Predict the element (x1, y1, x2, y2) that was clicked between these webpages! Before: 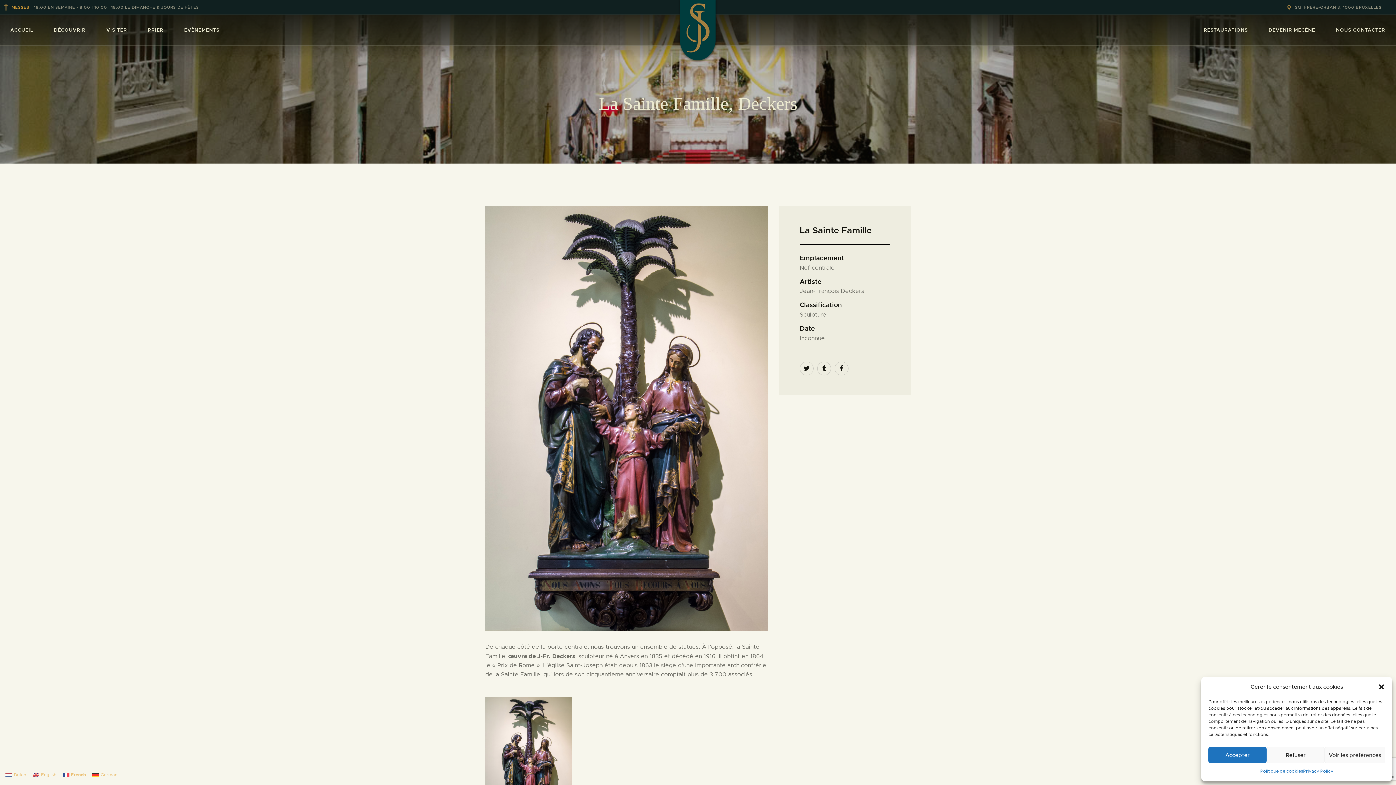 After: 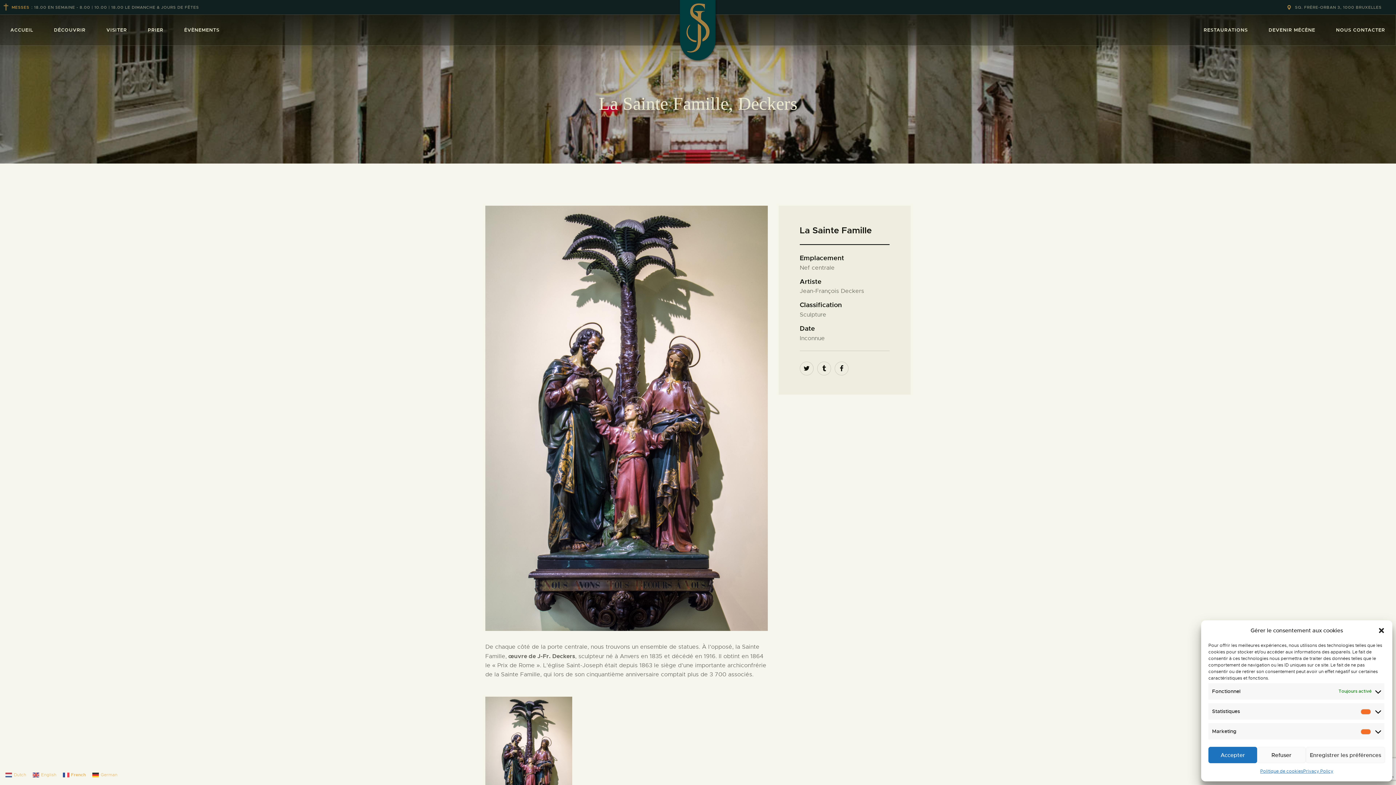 Action: label: Voir les préférences bbox: (1325, 747, 1385, 763)